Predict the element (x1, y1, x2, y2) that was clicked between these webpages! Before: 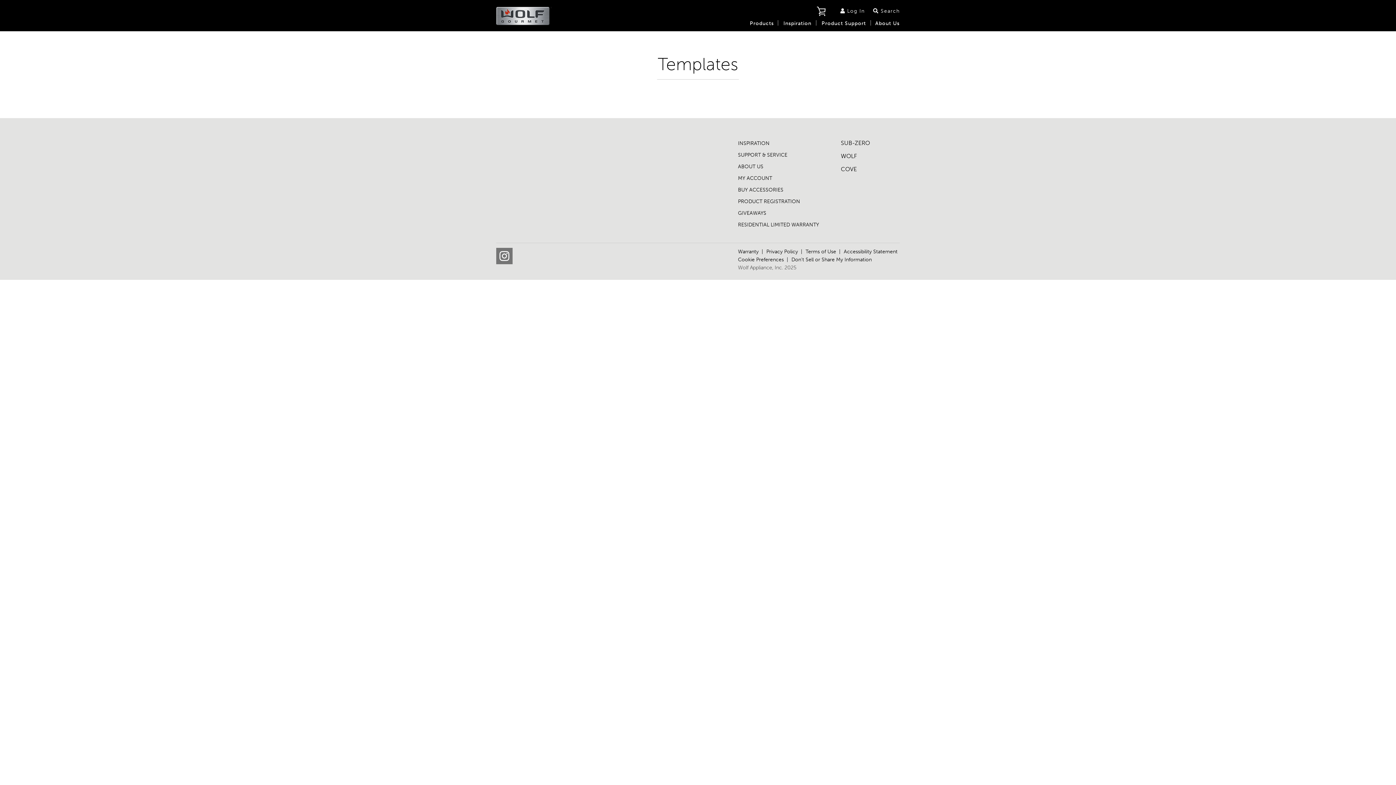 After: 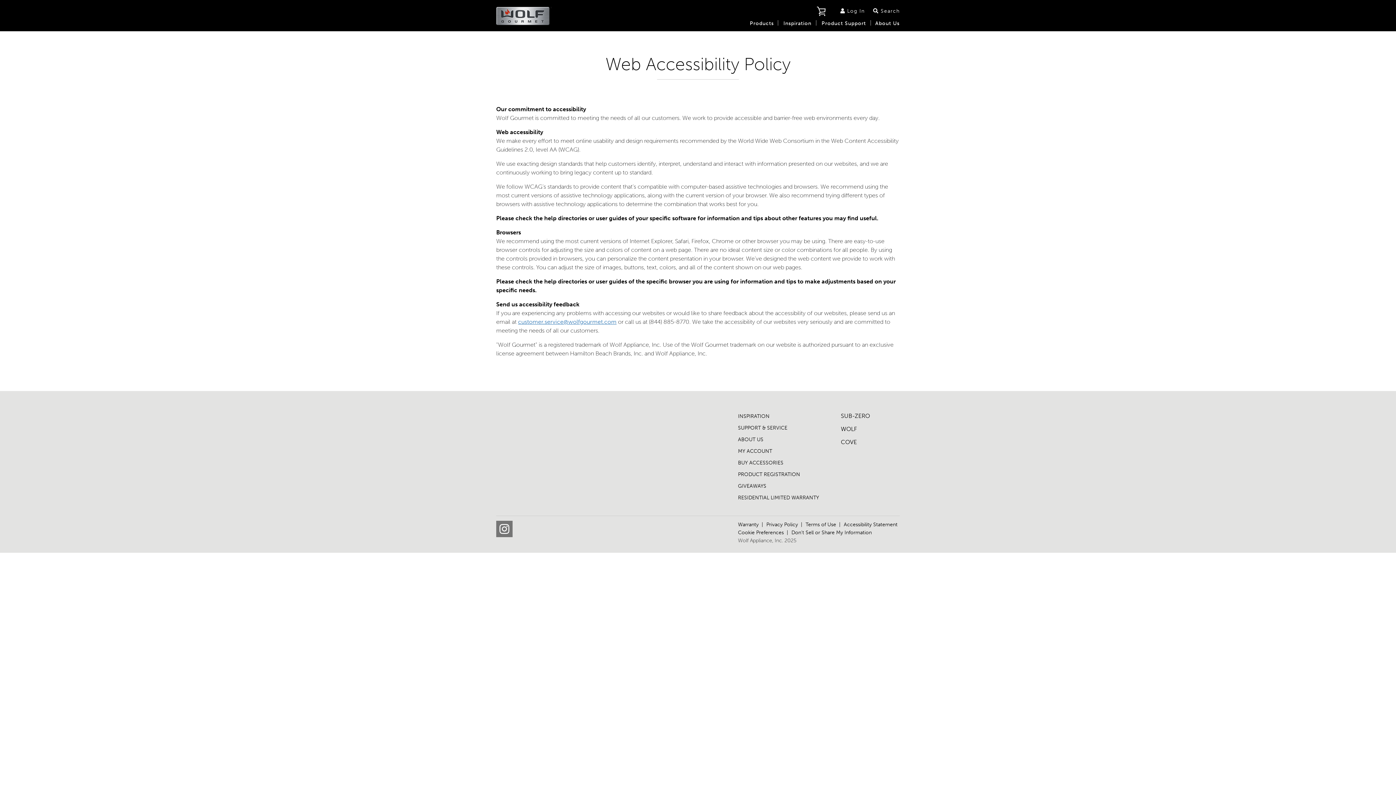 Action: bbox: (844, 248, 897, 254) label: Accessibility Statement